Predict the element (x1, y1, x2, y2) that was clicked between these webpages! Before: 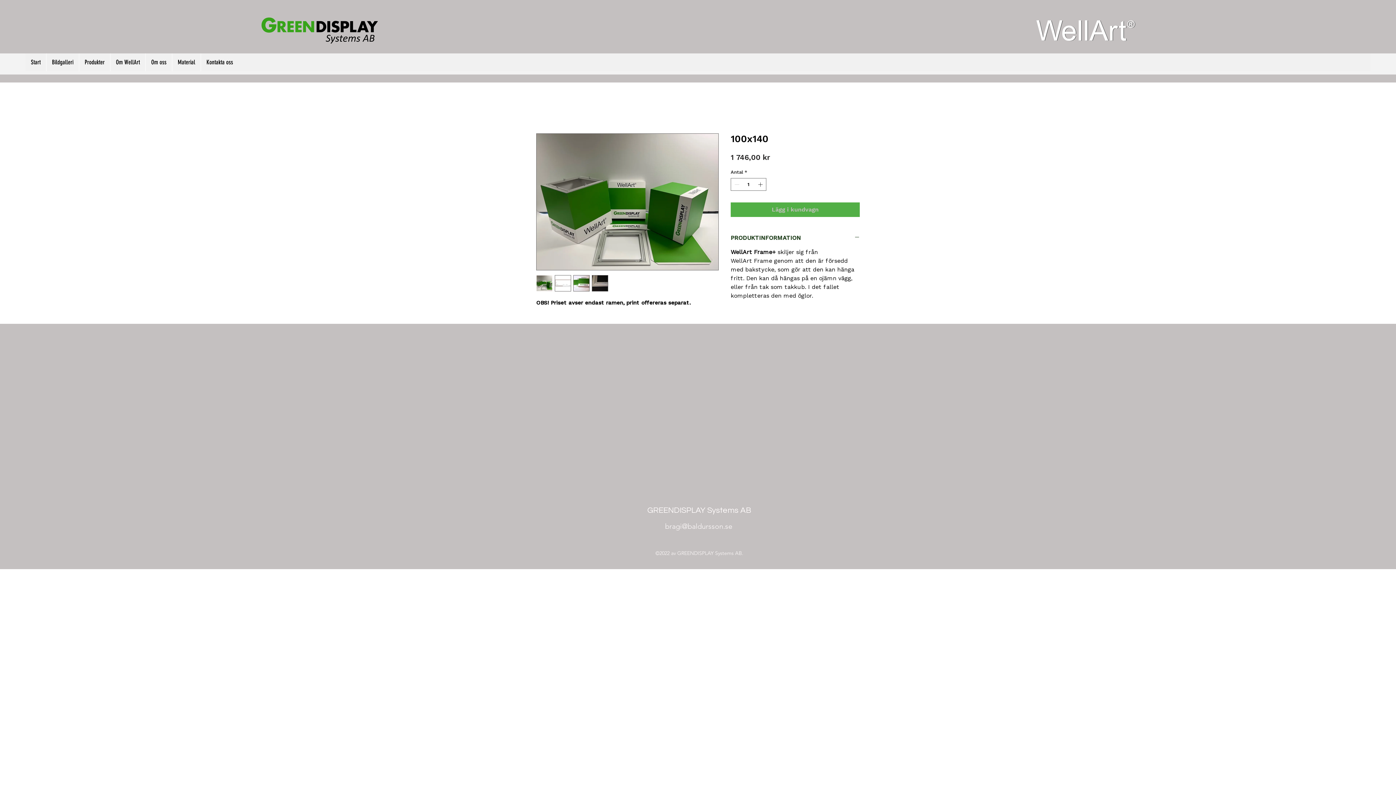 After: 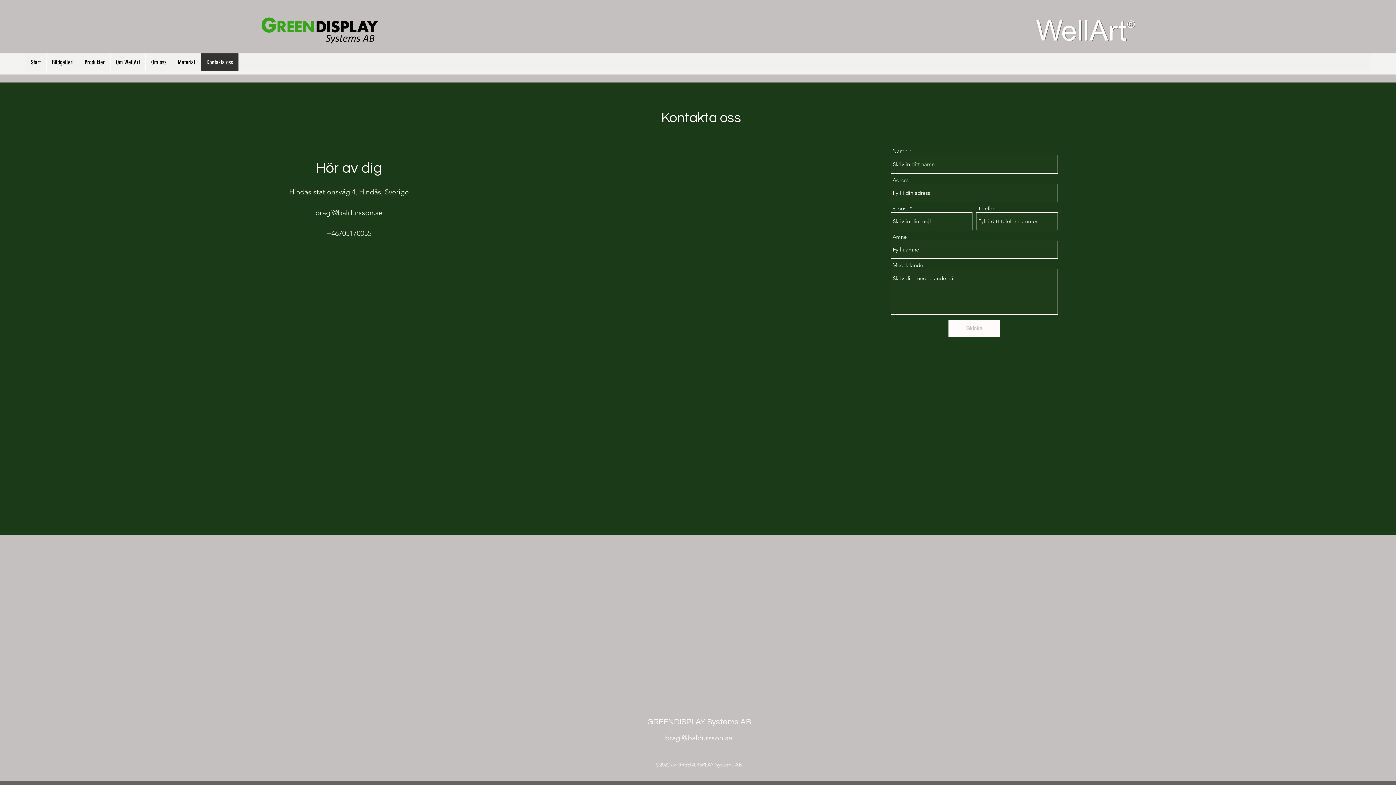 Action: label: Kontakta oss bbox: (200, 53, 238, 71)